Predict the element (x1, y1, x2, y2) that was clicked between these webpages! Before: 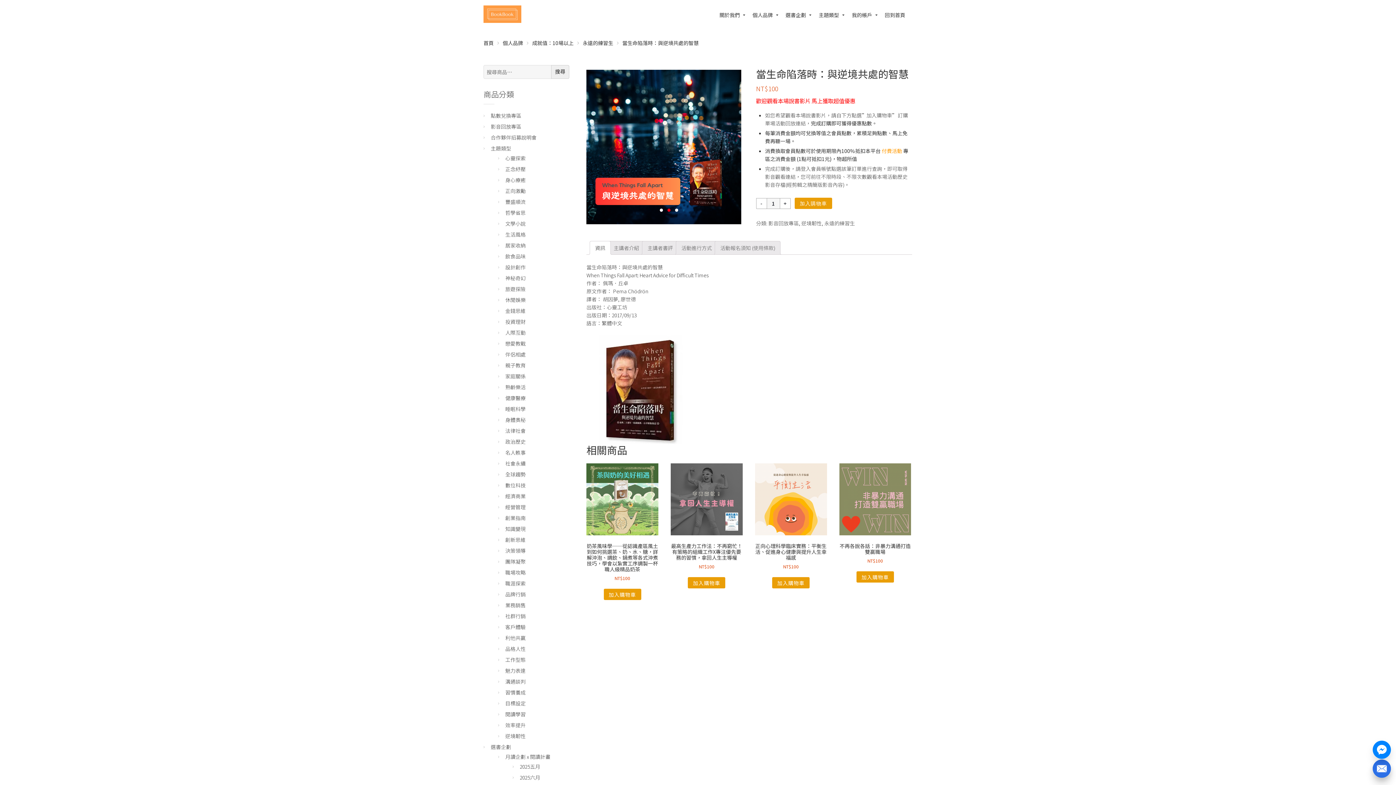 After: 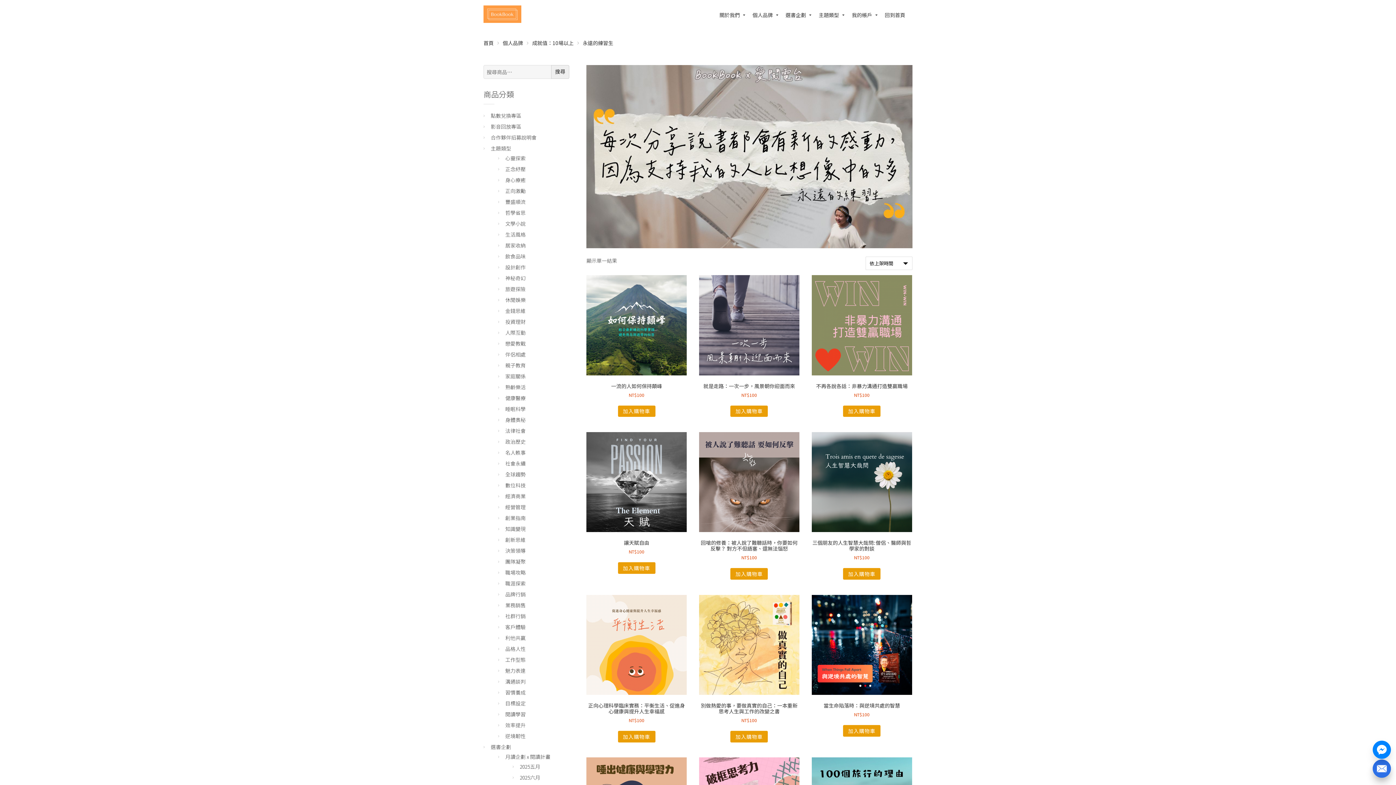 Action: label: 永遠的練習生 bbox: (582, 39, 613, 46)